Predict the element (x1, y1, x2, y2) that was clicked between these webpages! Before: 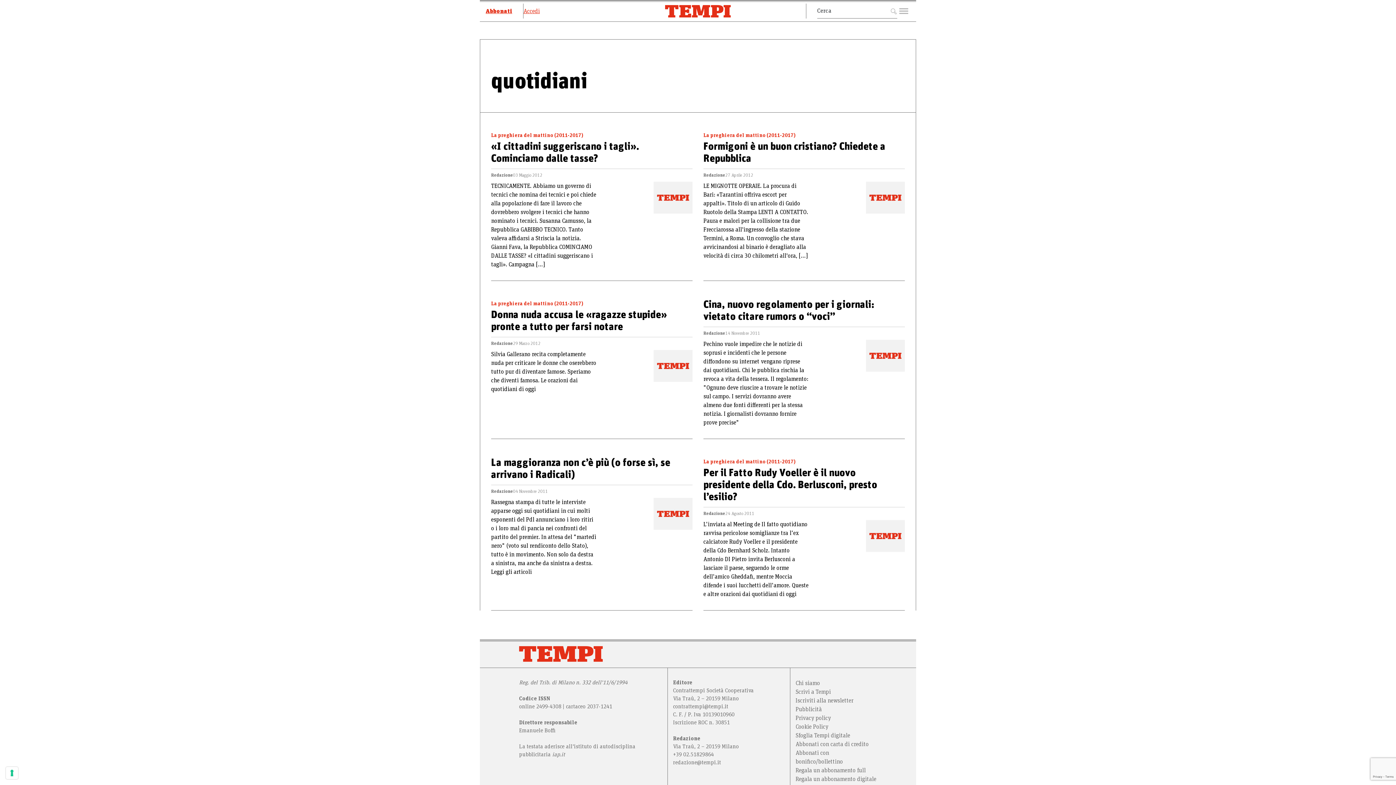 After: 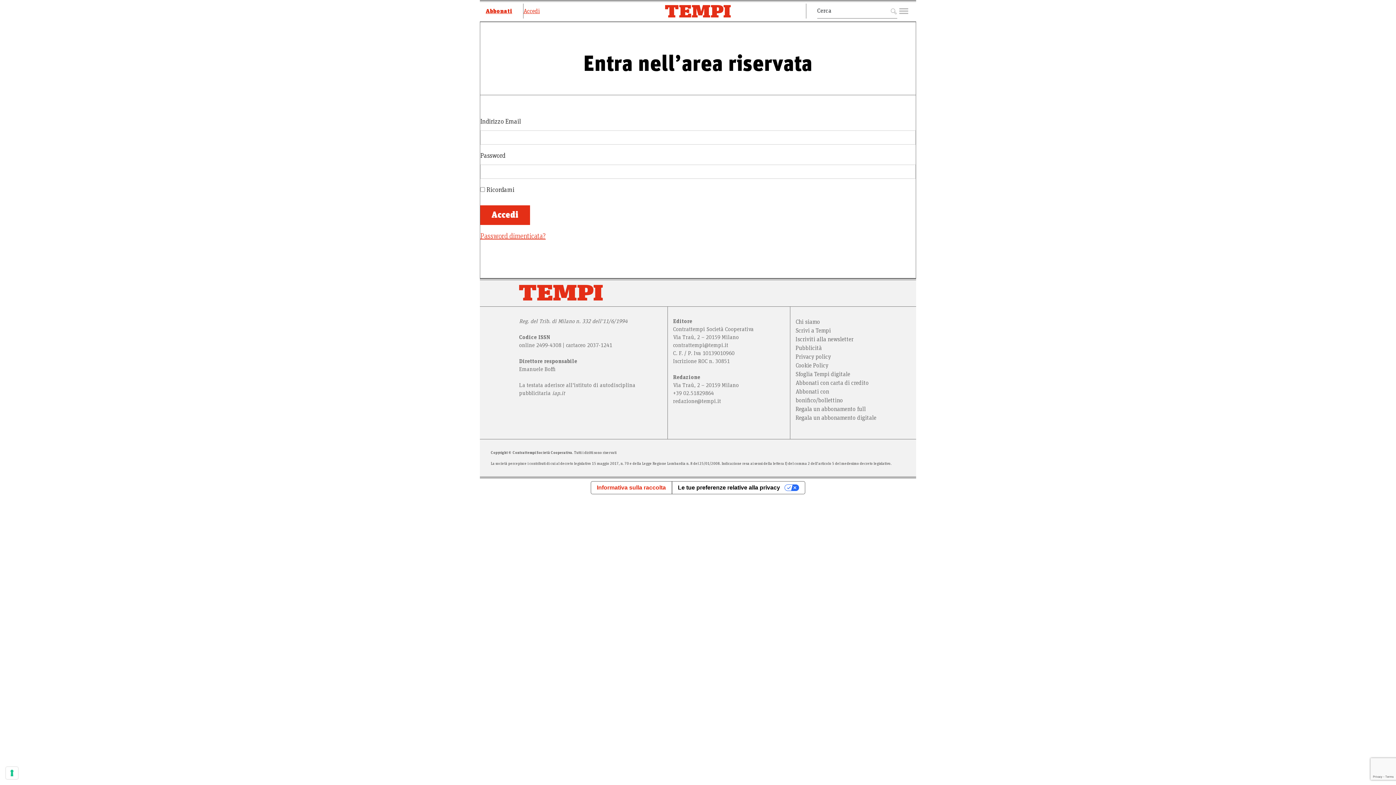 Action: bbox: (523, 3, 550, 18) label: Accedi